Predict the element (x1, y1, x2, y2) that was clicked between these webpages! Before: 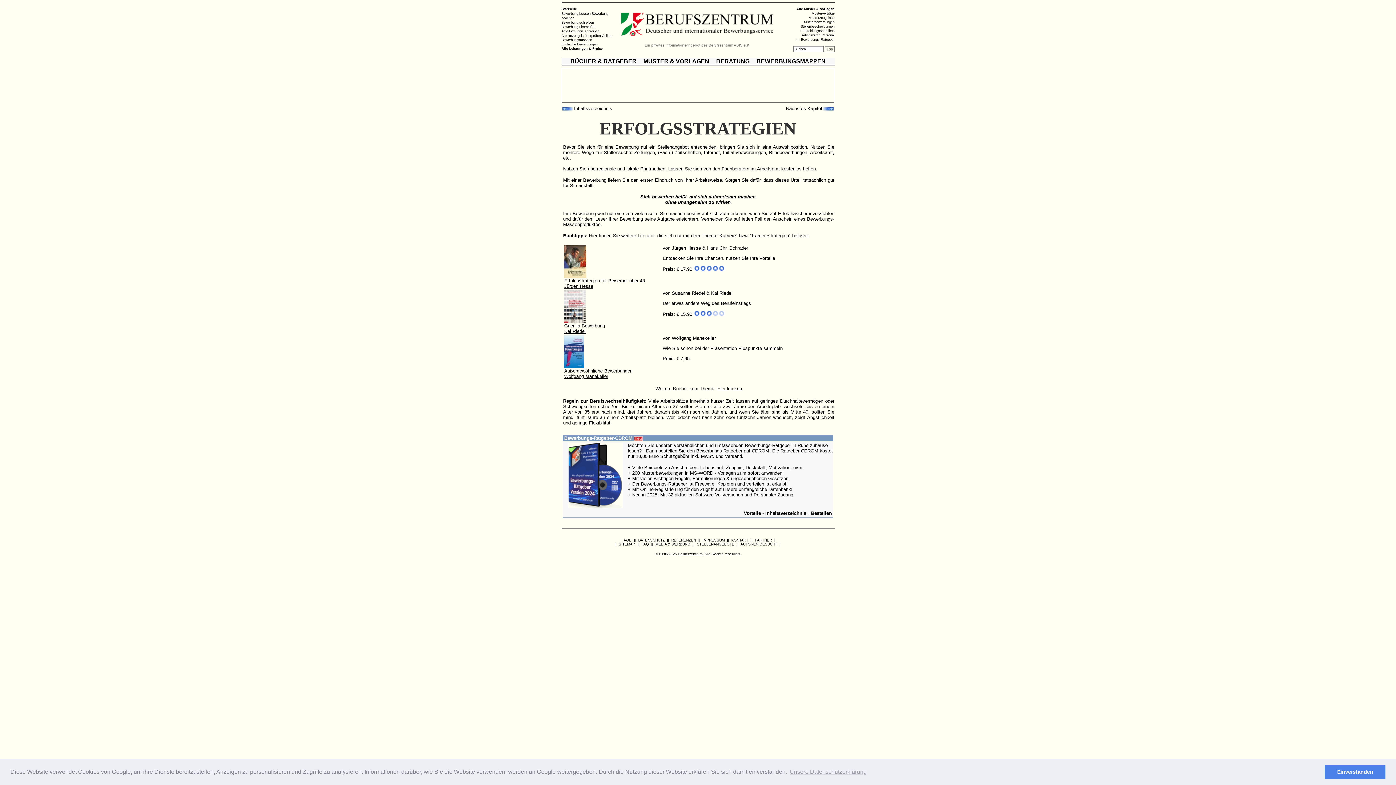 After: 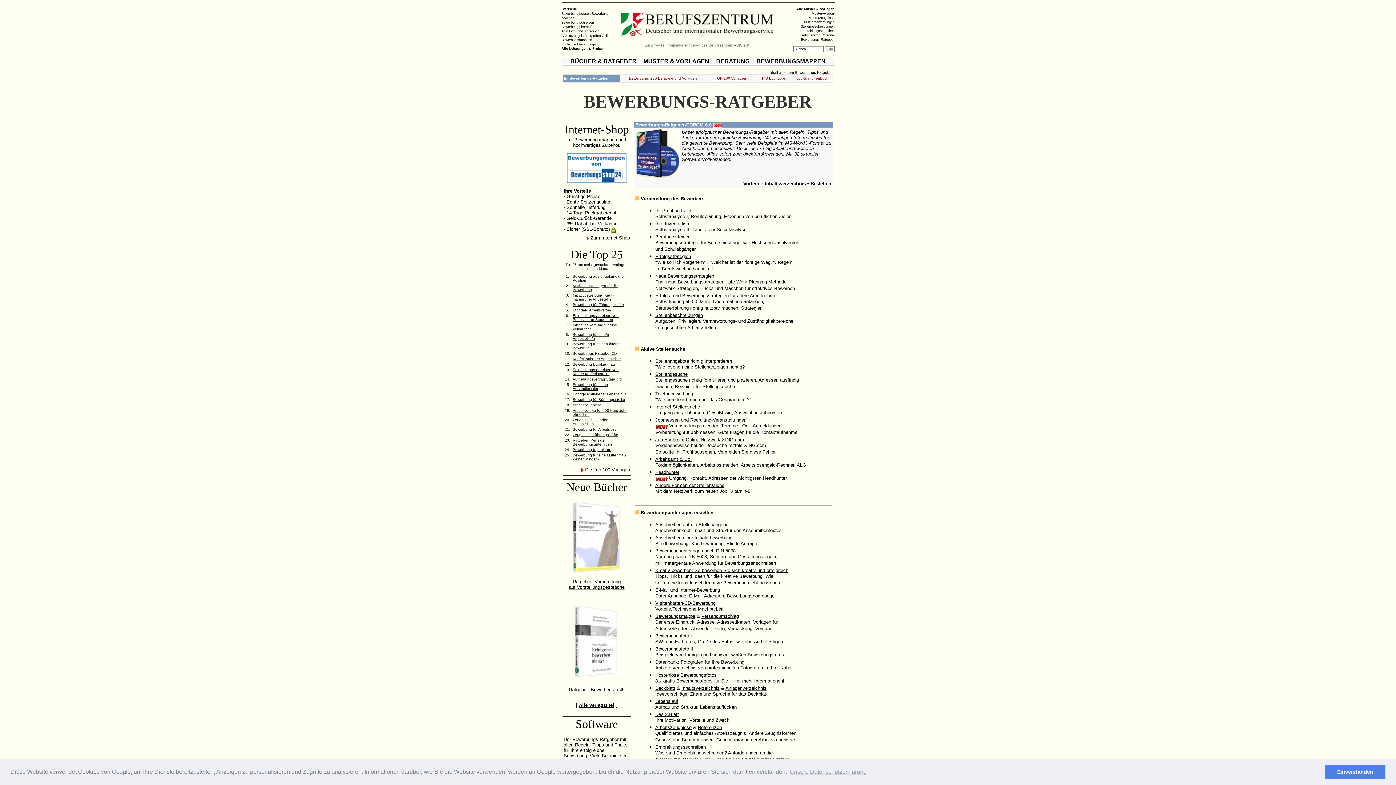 Action: bbox: (561, 105, 574, 111)